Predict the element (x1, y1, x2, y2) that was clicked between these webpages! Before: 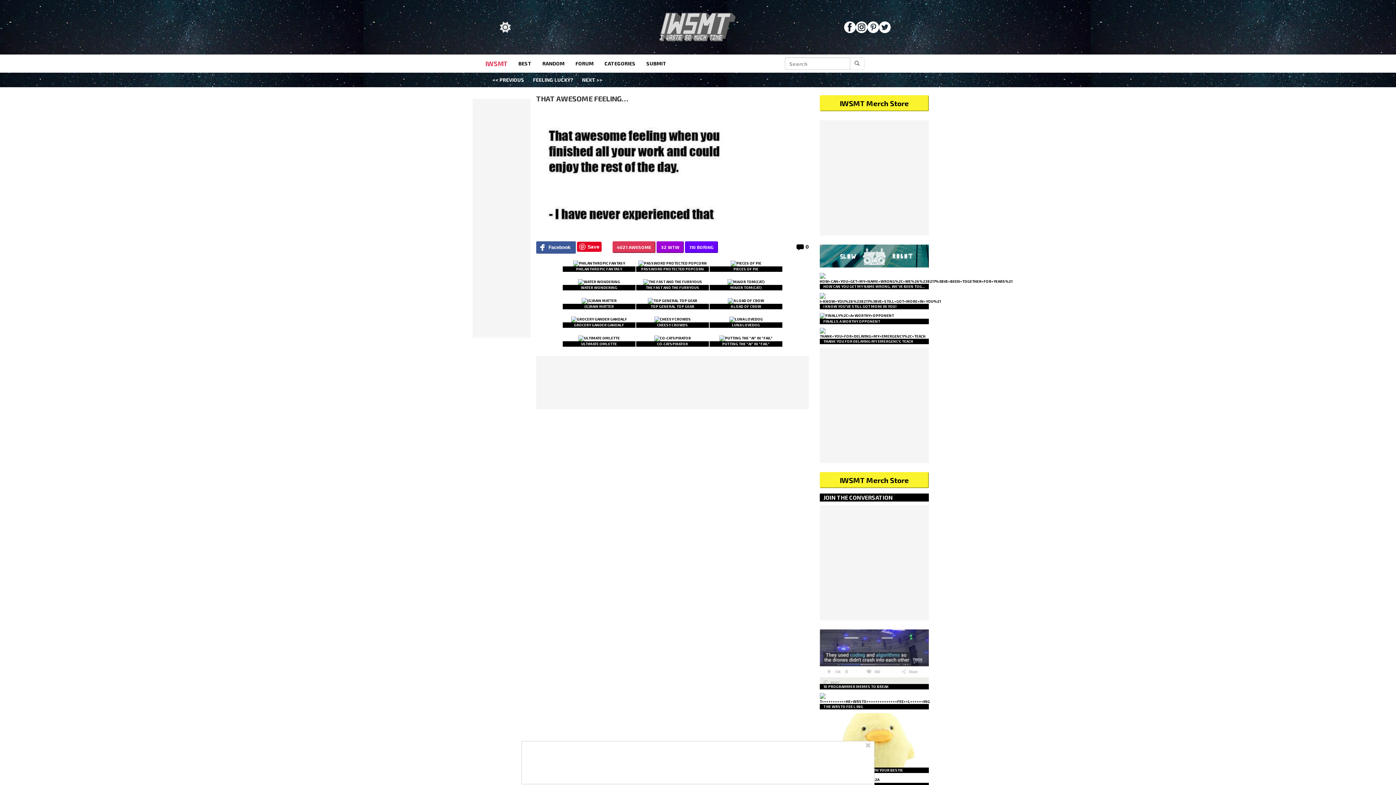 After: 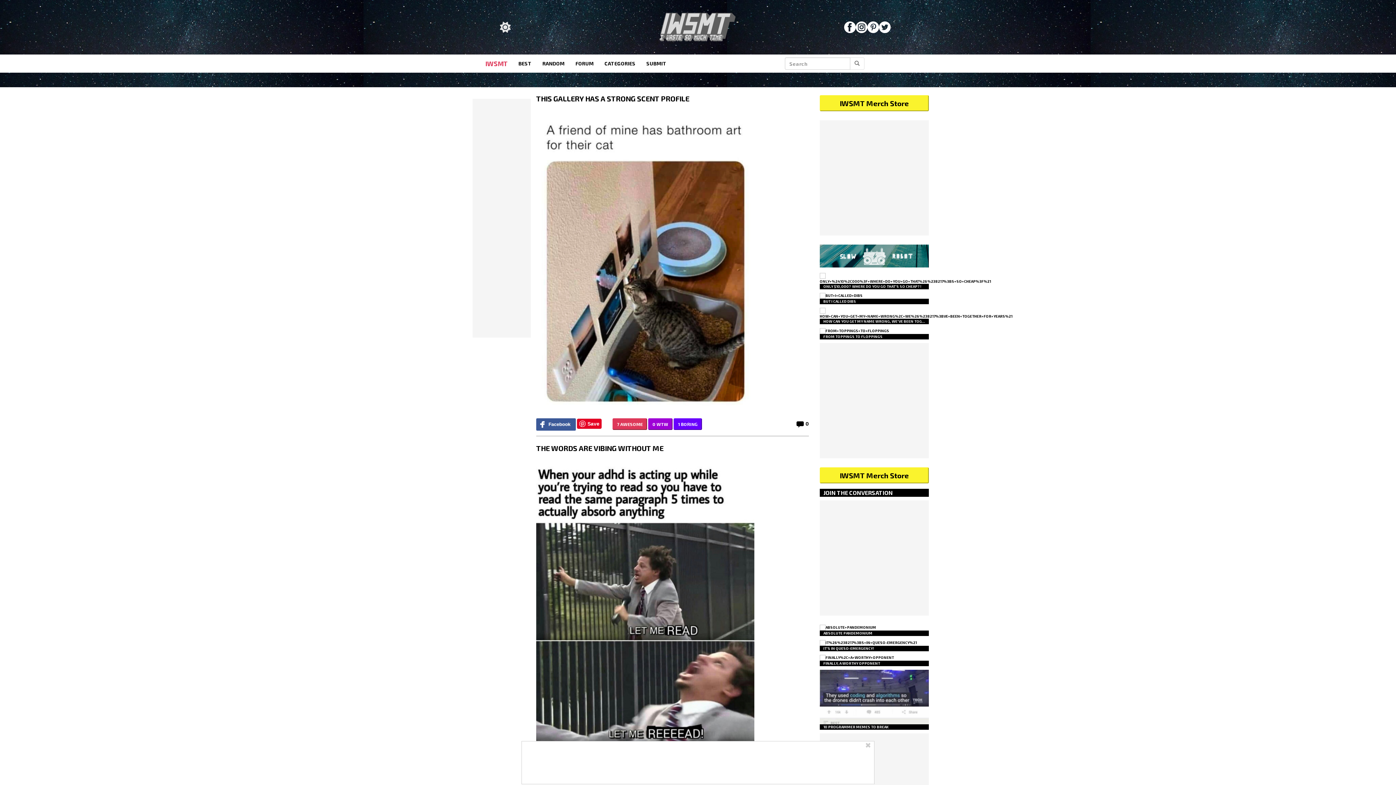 Action: bbox: (0, 0, 1396, 42)